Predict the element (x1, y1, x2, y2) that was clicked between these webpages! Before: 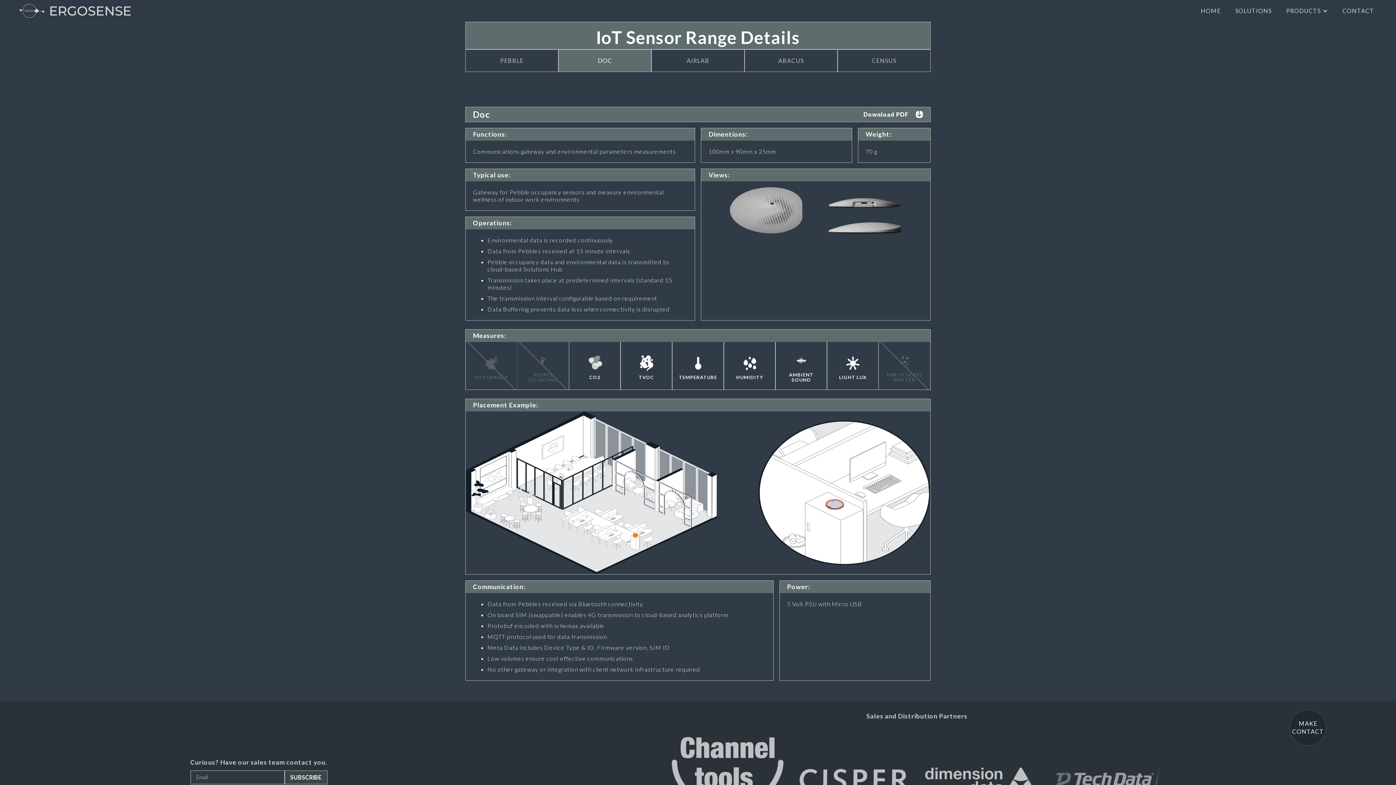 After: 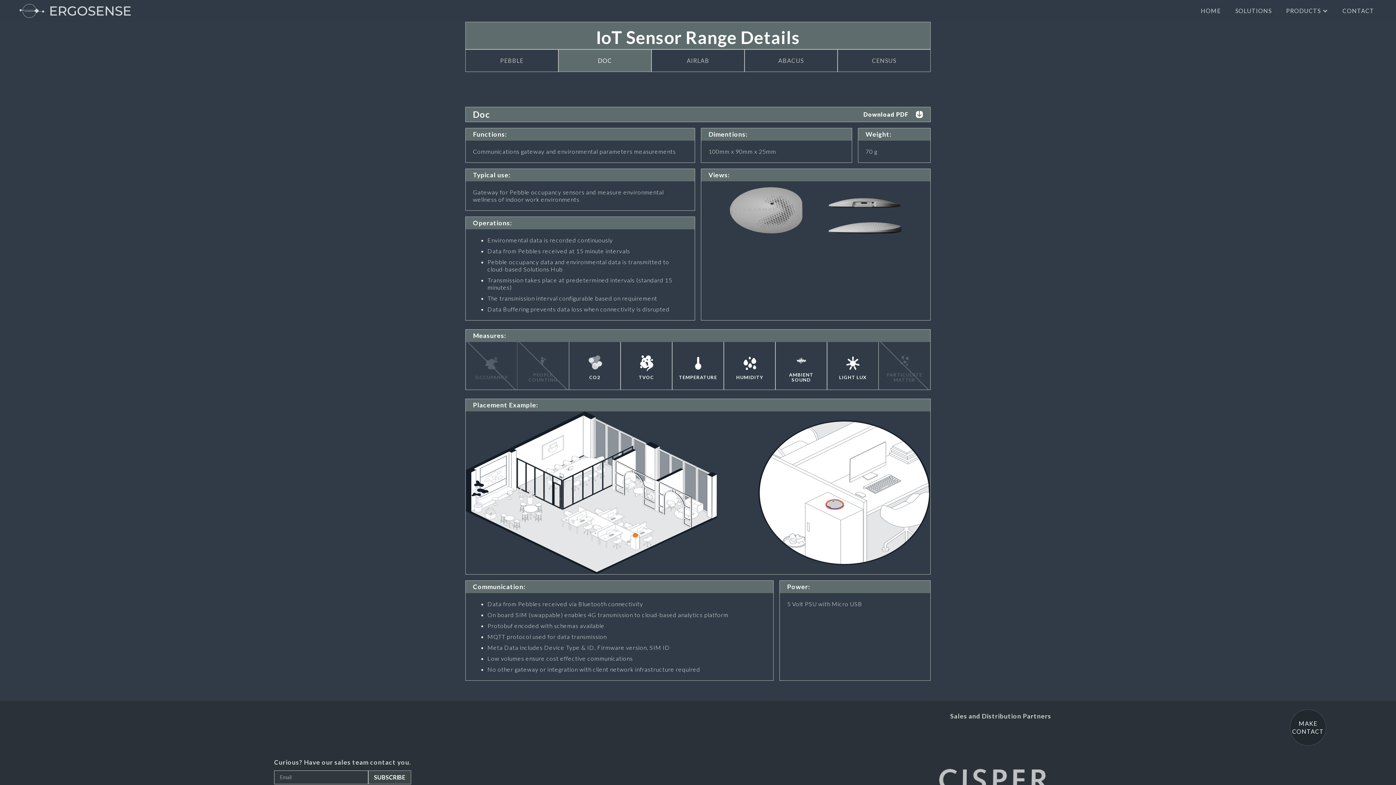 Action: label: DOC bbox: (558, 49, 651, 72)